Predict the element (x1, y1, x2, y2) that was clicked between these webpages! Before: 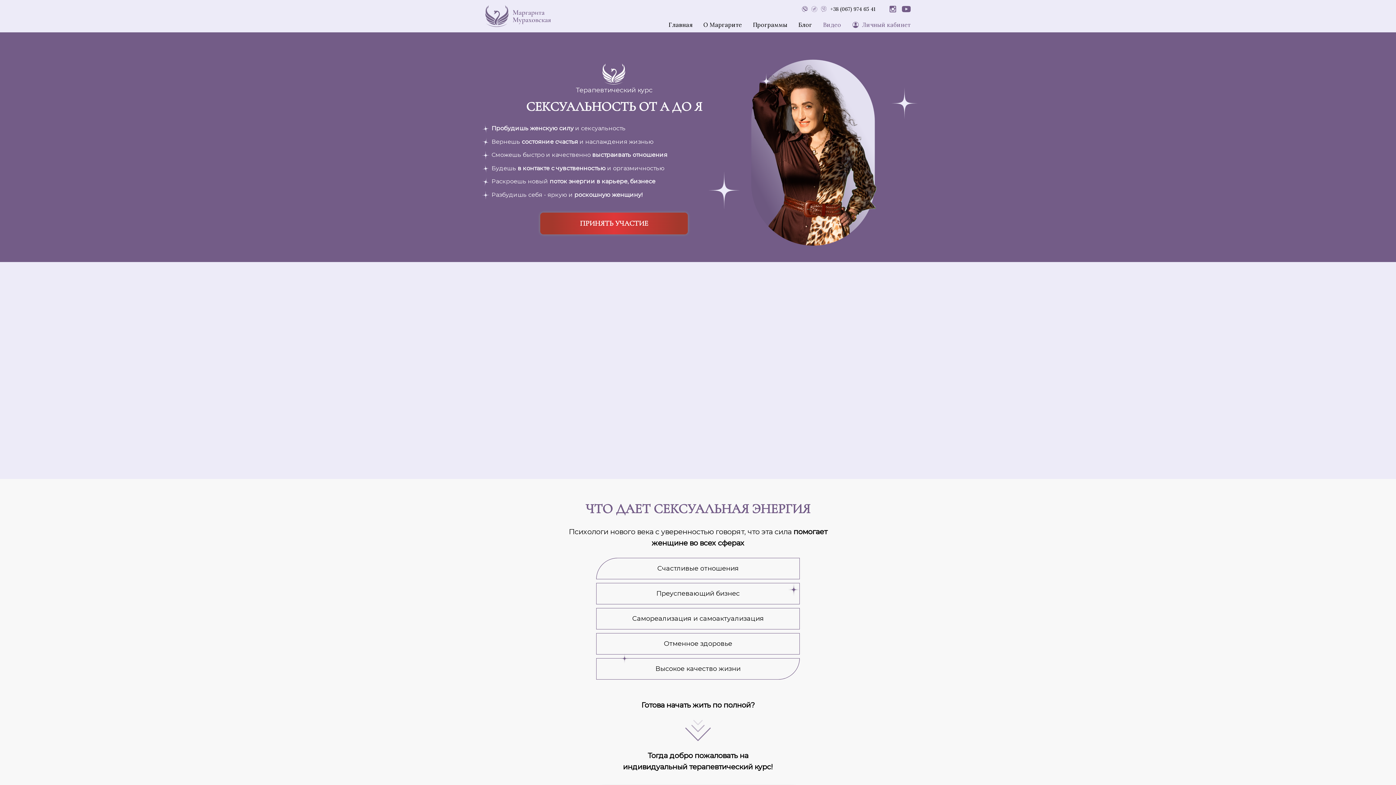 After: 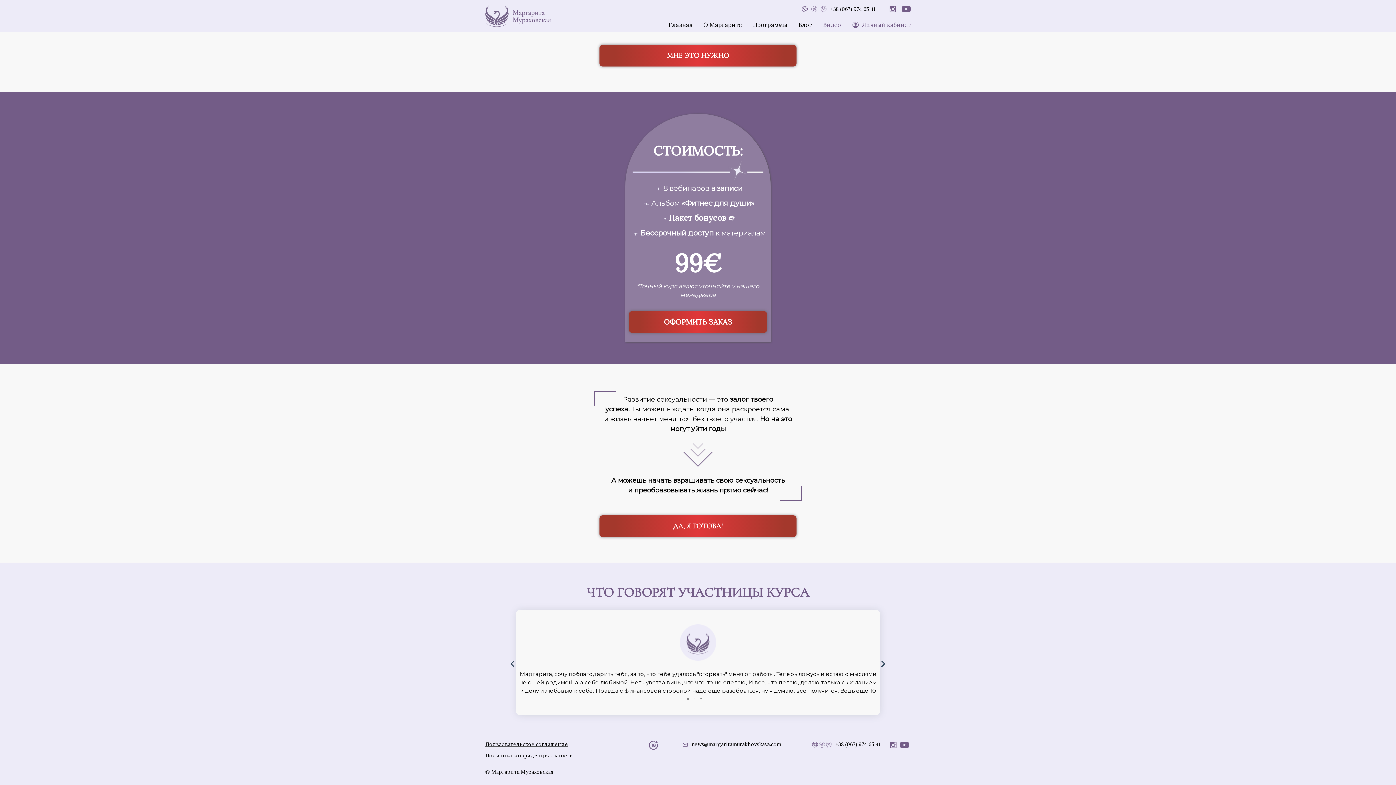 Action: bbox: (540, 212, 688, 234) label: ПРИНЯТЬ УЧАСТИЕ